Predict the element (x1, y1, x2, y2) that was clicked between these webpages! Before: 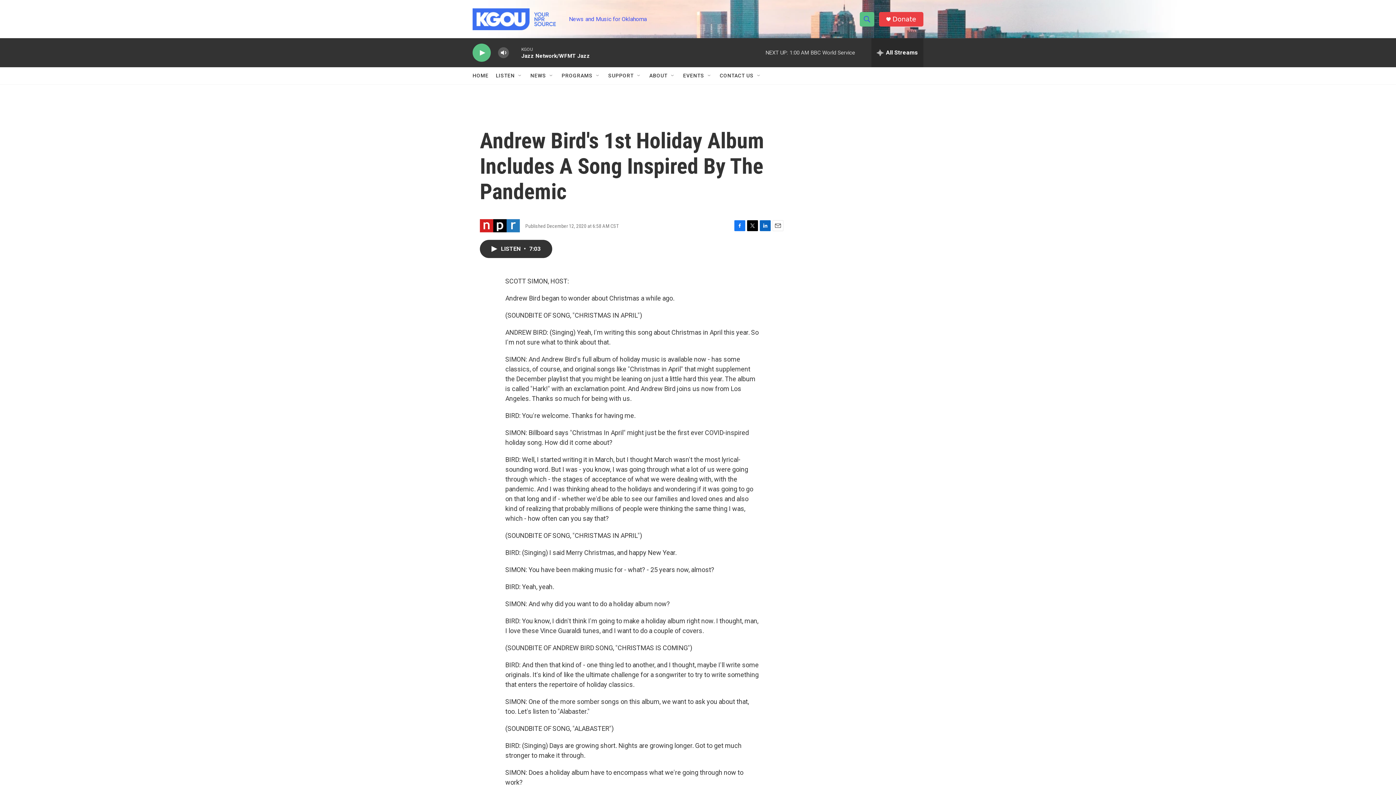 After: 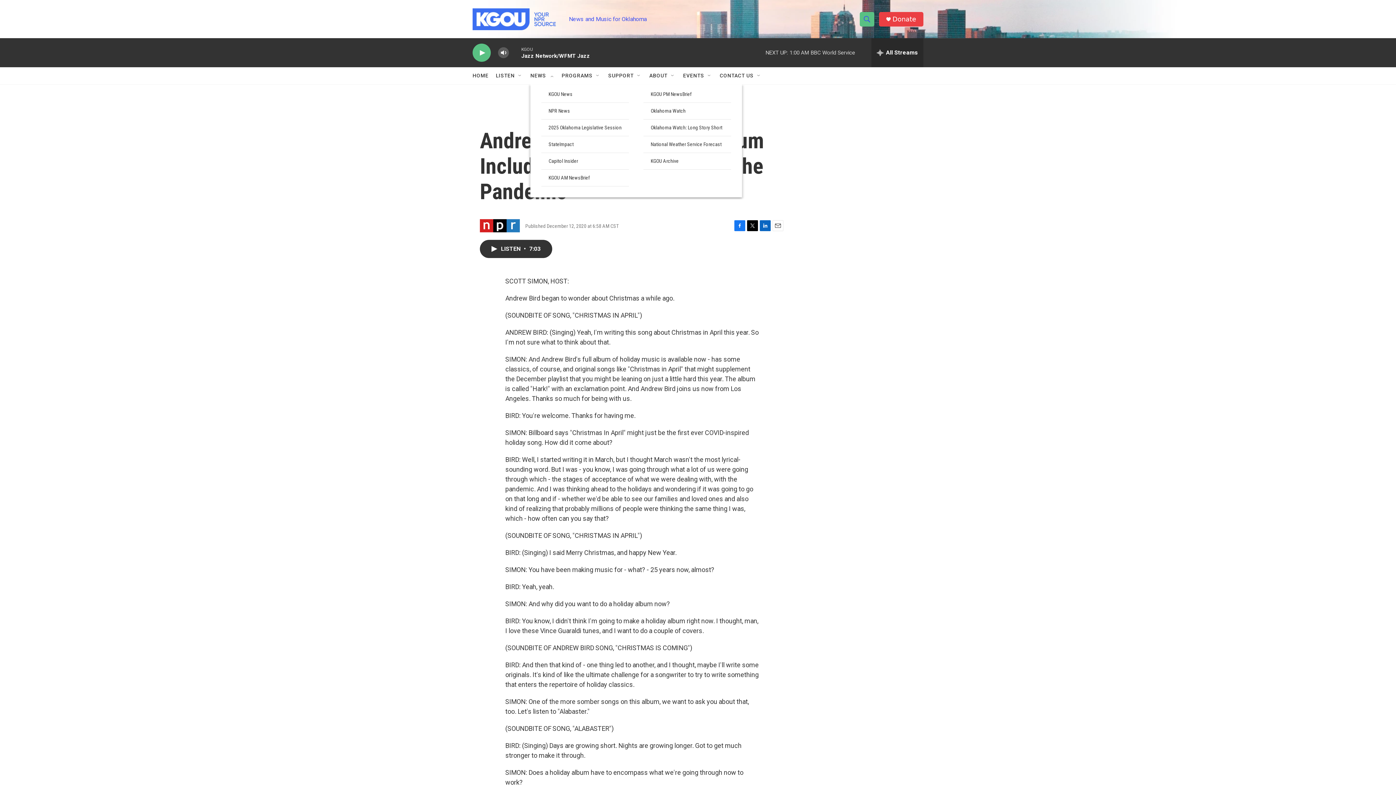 Action: label: Open Sub Navigation bbox: (548, 72, 554, 78)